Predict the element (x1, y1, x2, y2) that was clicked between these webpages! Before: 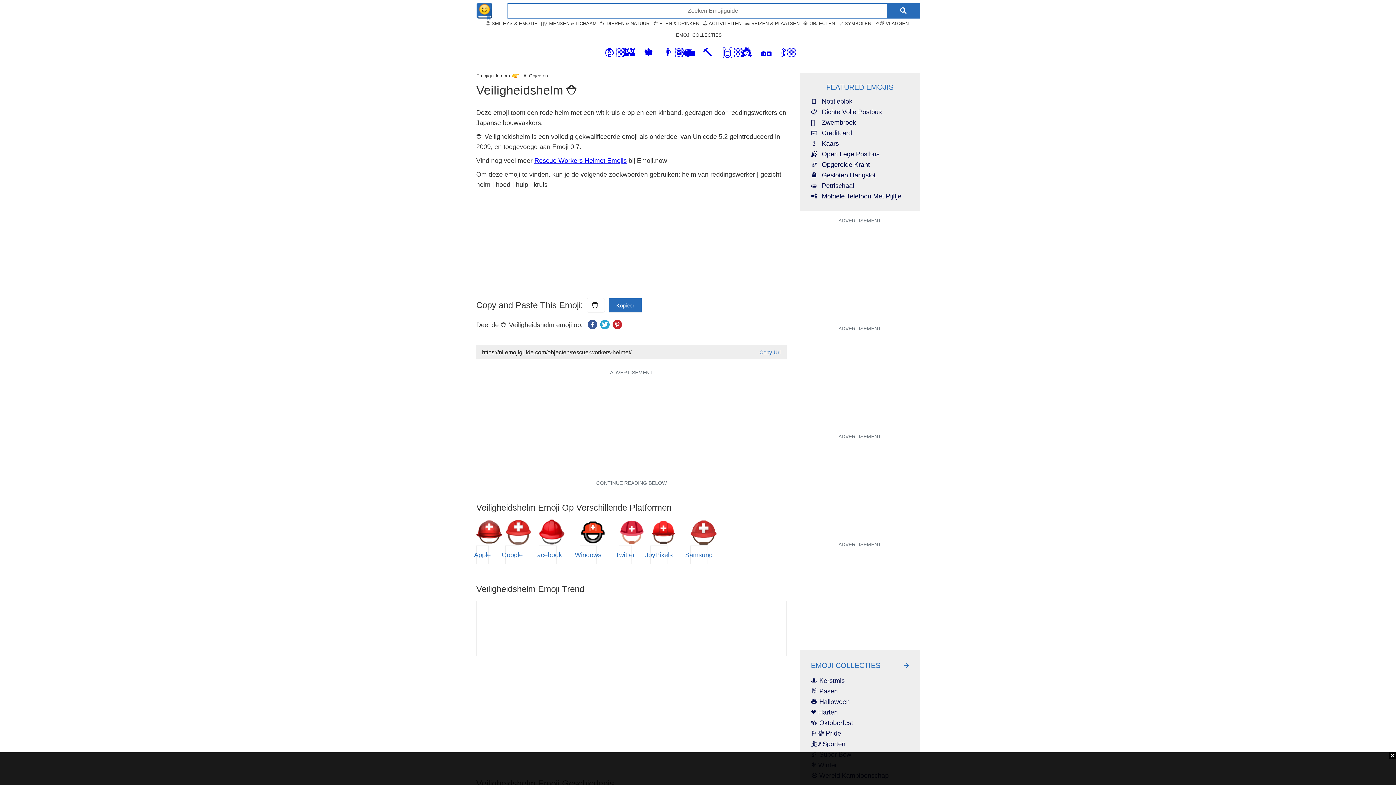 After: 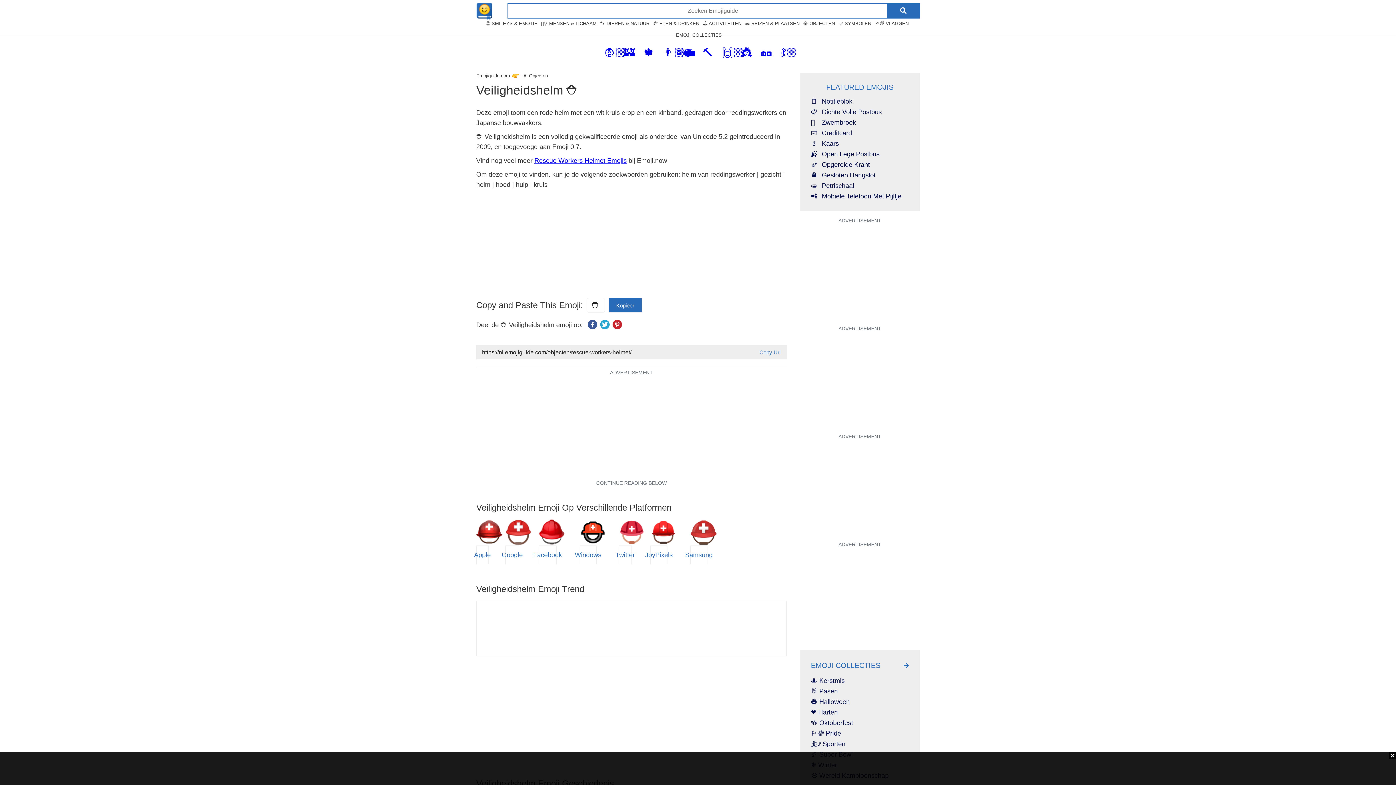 Action: label: Kopieer
Emoji gekopieerd! bbox: (608, 298, 642, 312)